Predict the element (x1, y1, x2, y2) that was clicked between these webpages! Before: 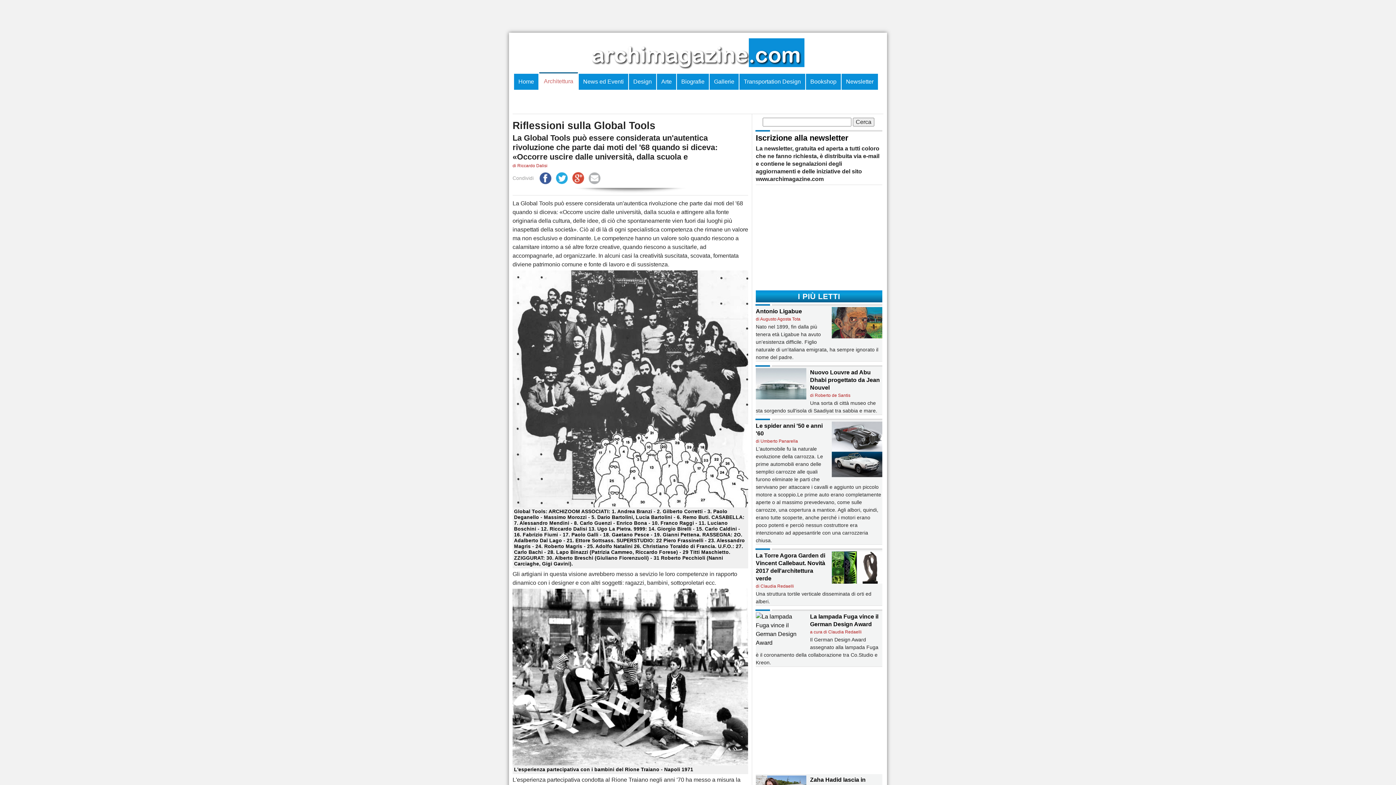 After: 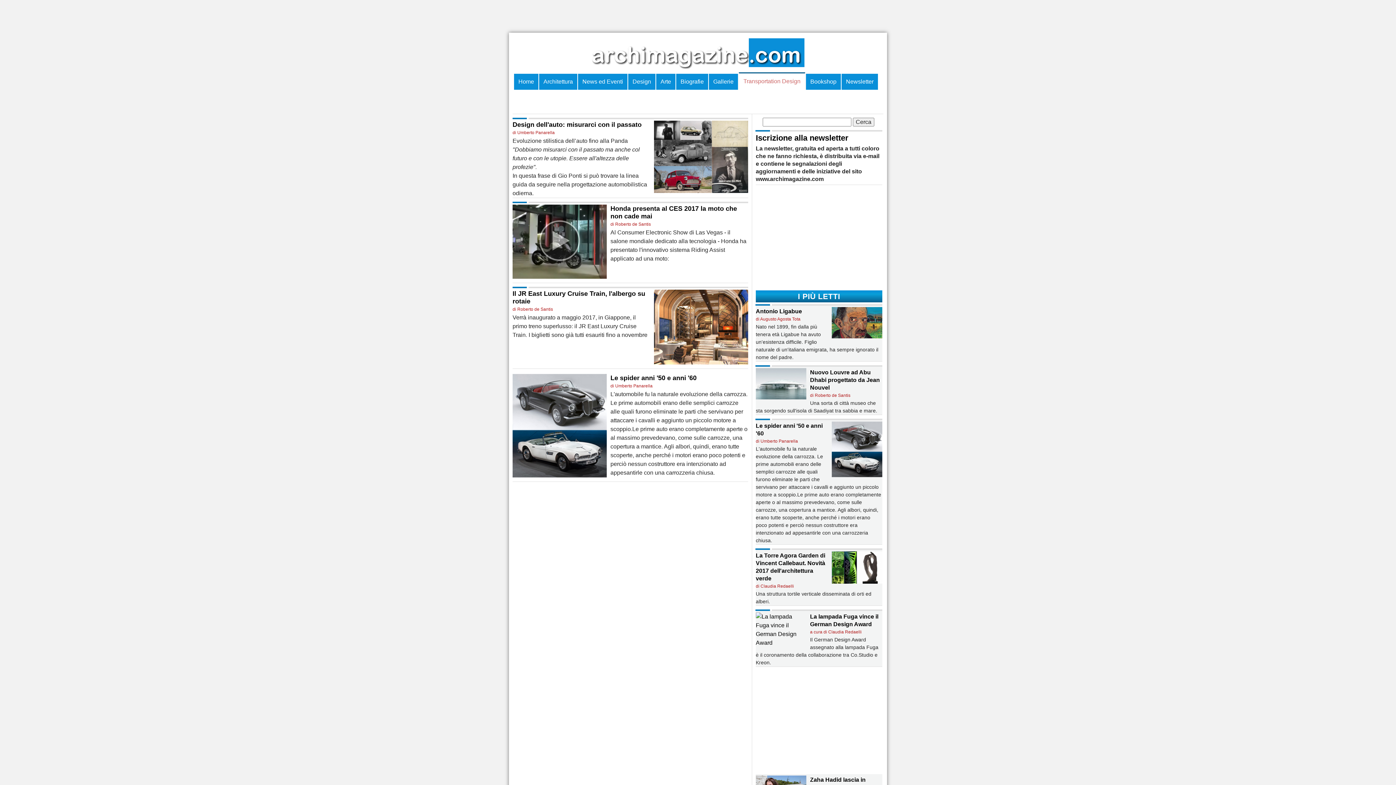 Action: label: Transportation Design bbox: (739, 73, 805, 89)